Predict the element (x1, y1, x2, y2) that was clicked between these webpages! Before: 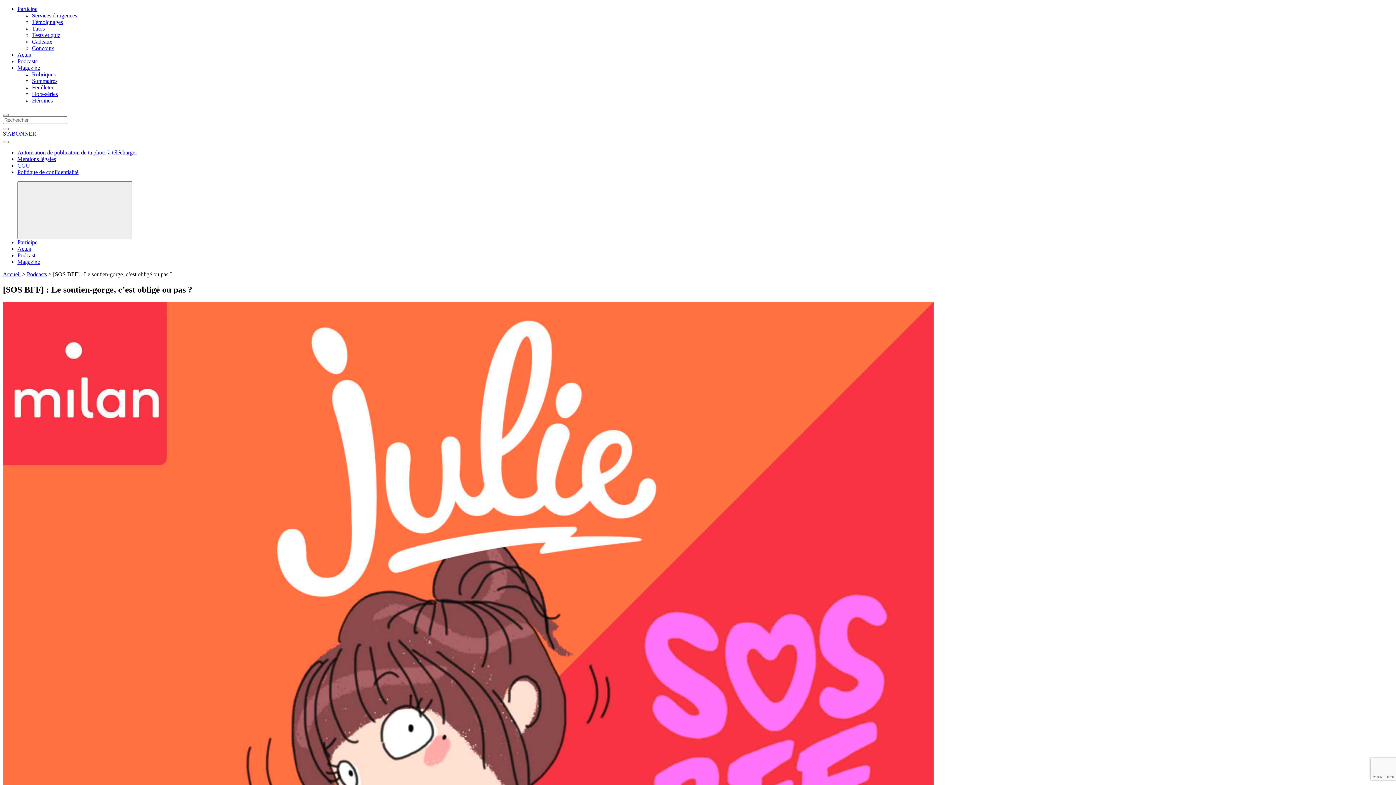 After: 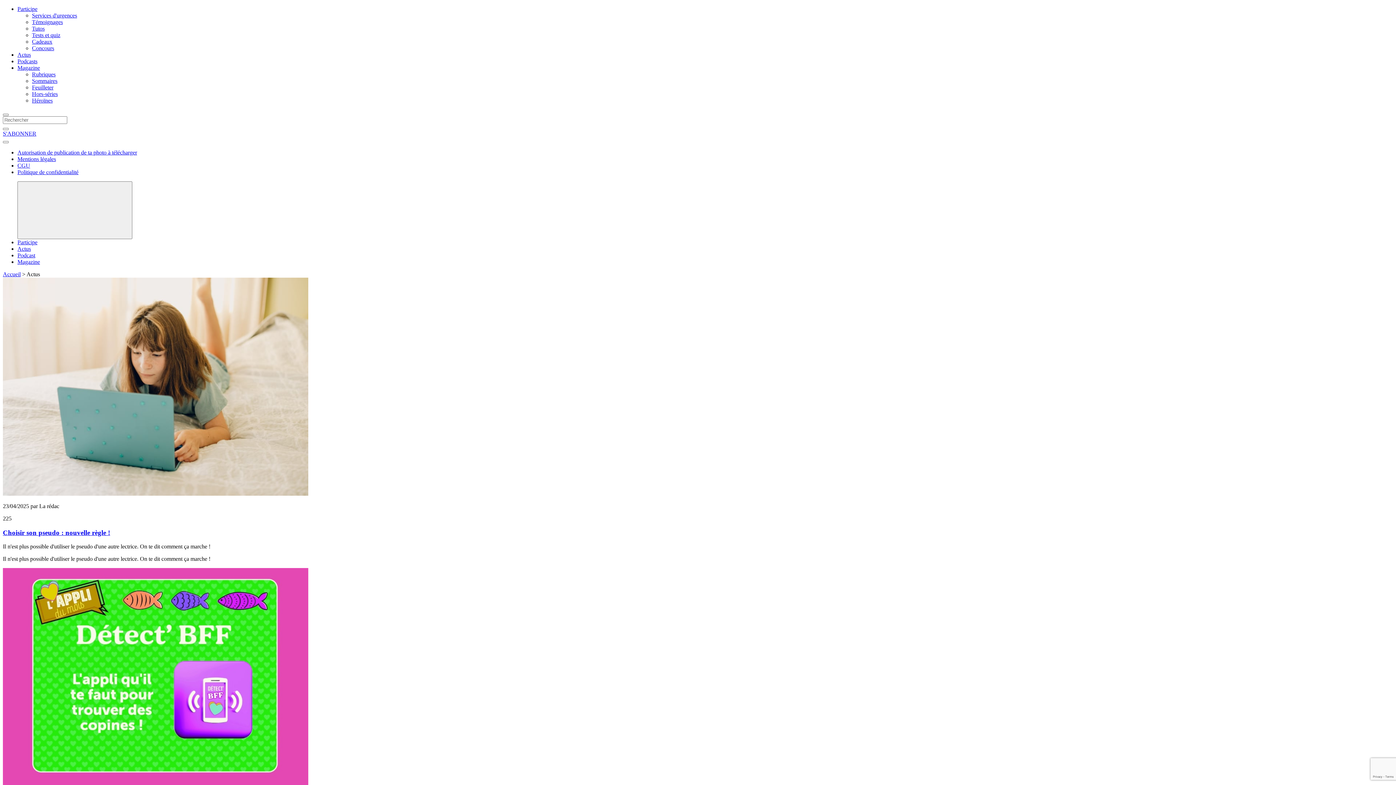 Action: bbox: (17, 51, 30, 57) label: Actus